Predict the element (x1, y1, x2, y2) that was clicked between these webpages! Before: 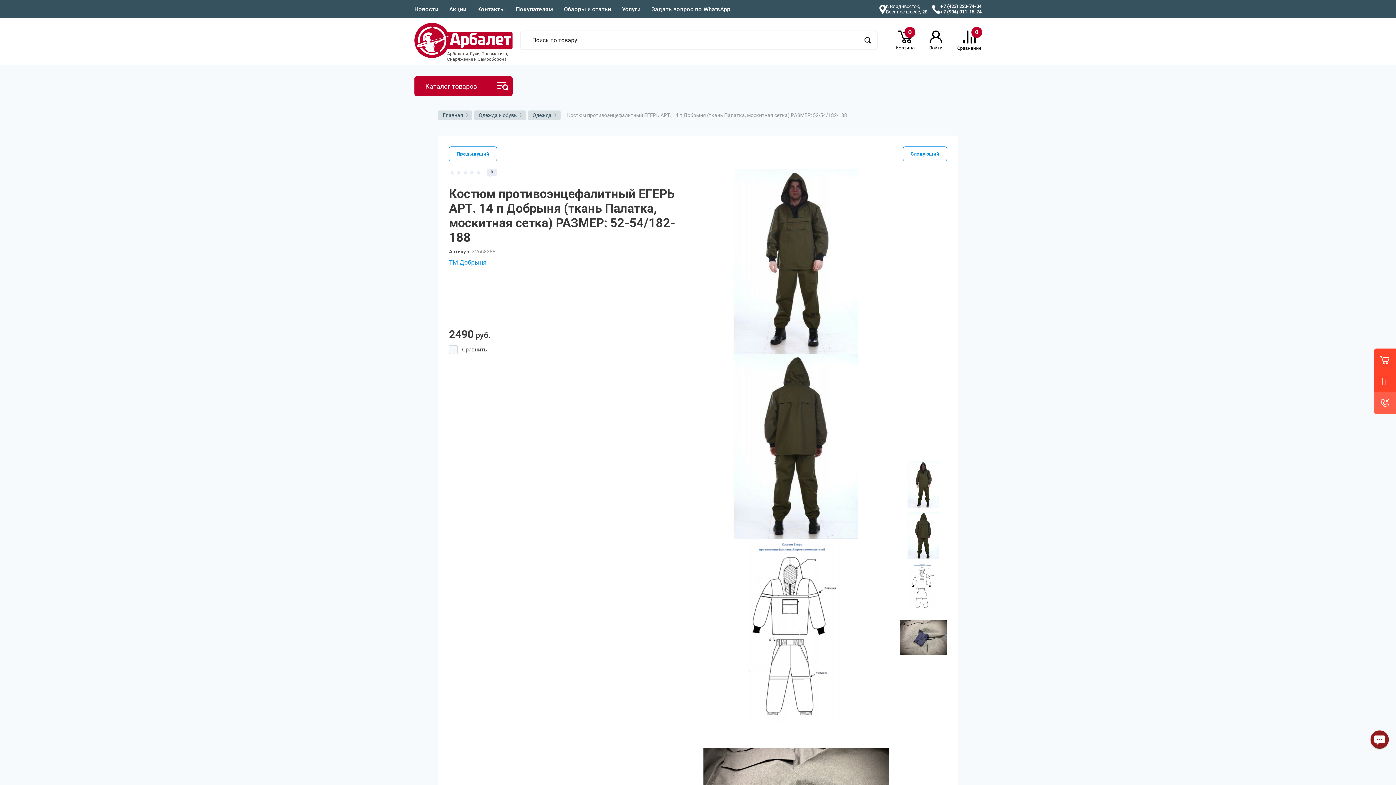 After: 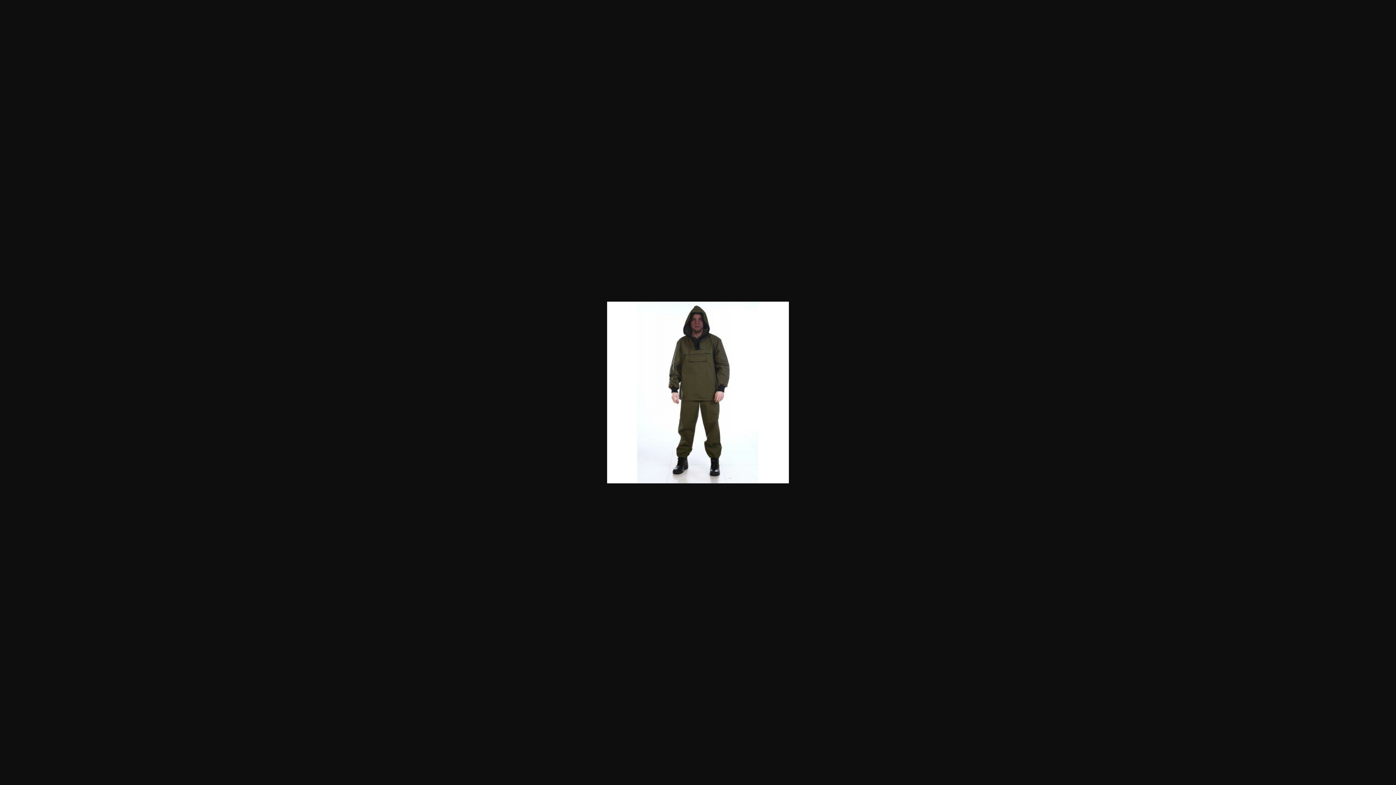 Action: bbox: (703, 168, 889, 354)